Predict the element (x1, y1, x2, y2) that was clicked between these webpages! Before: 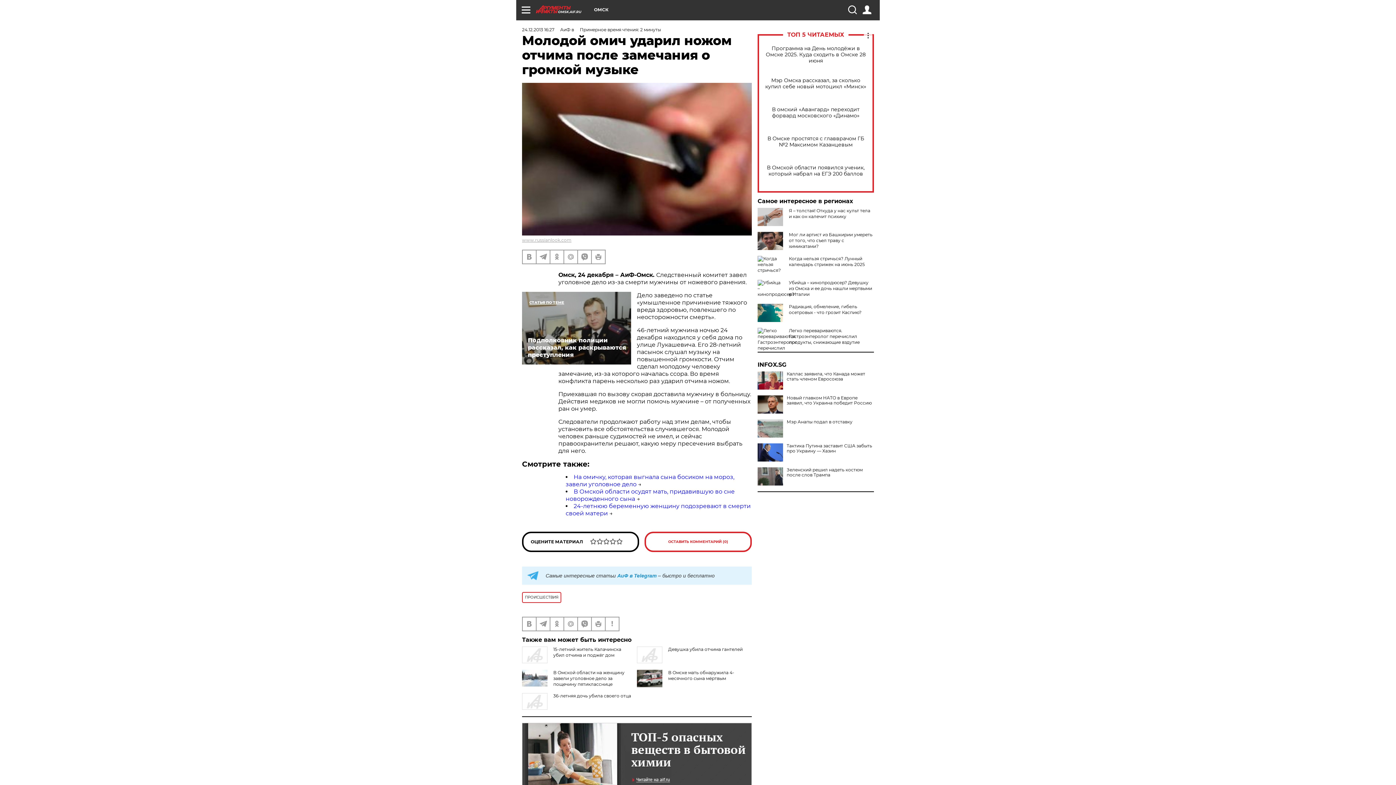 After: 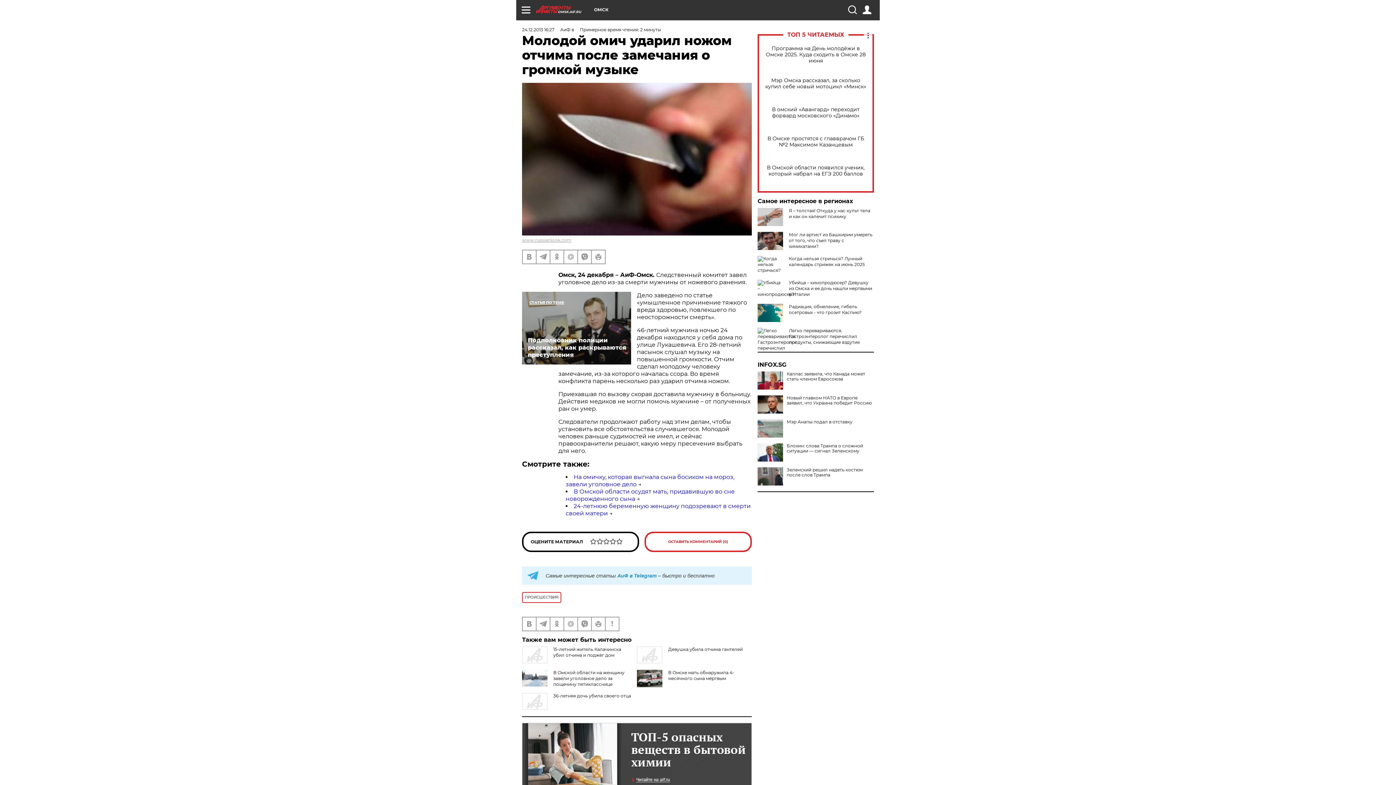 Action: bbox: (757, 443, 783, 461)